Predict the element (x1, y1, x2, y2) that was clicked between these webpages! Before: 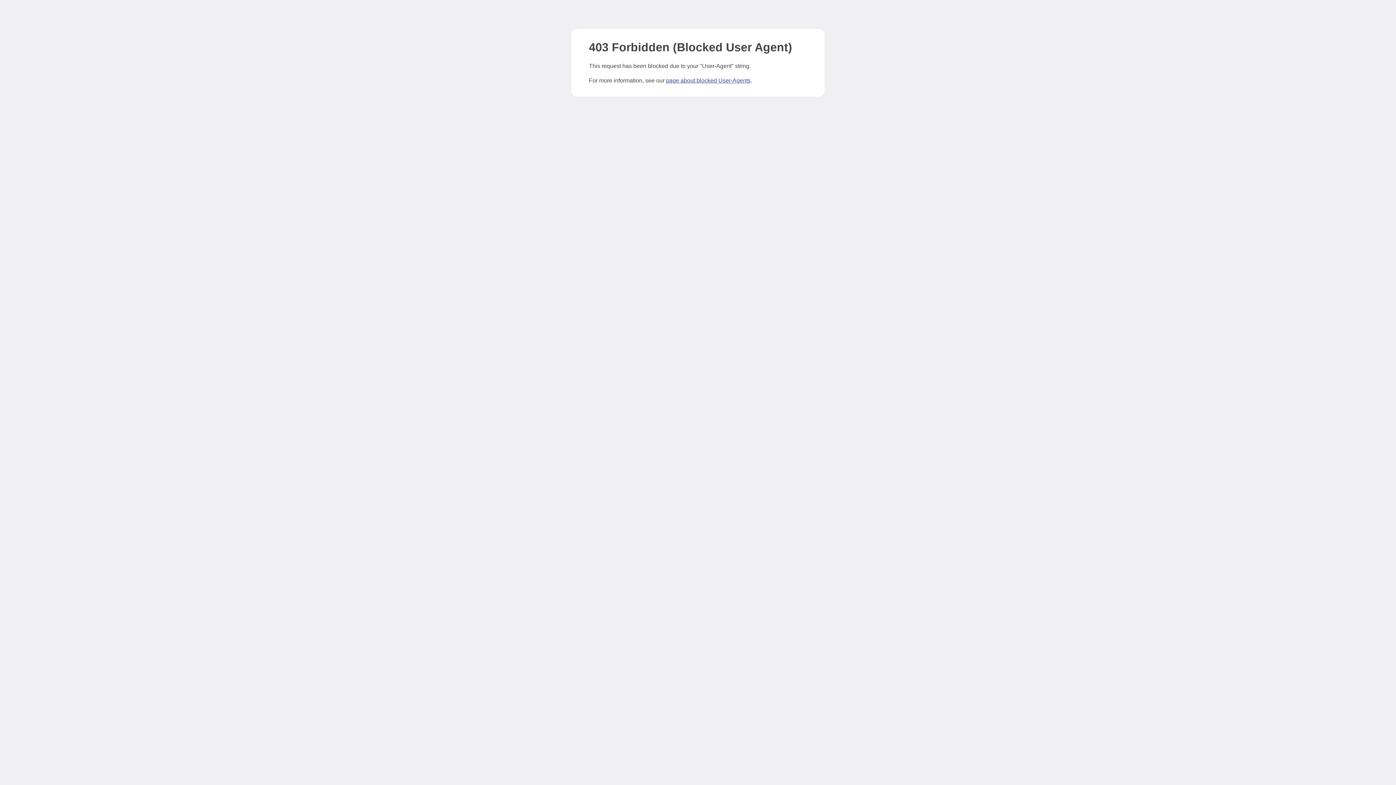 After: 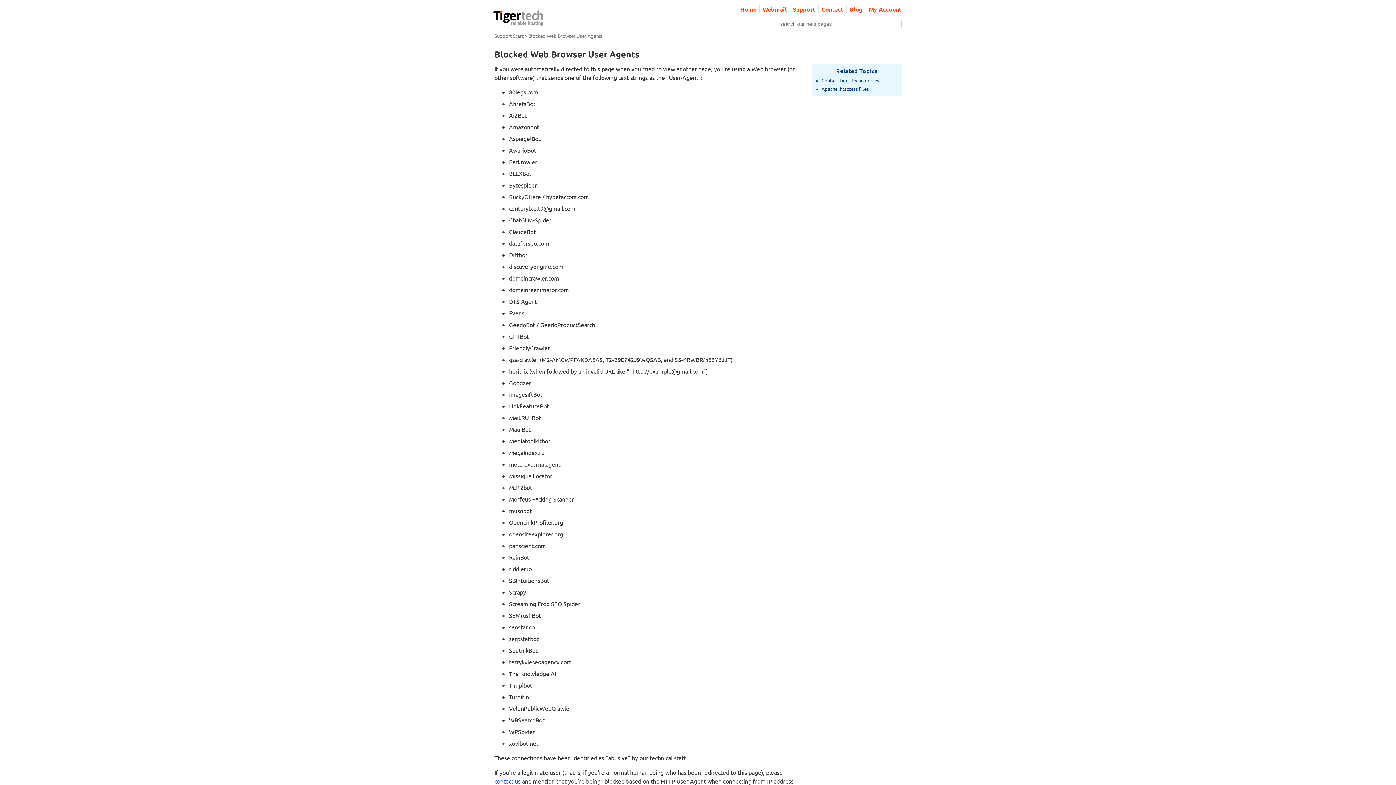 Action: label: page about blocked User-Agents bbox: (666, 77, 750, 83)